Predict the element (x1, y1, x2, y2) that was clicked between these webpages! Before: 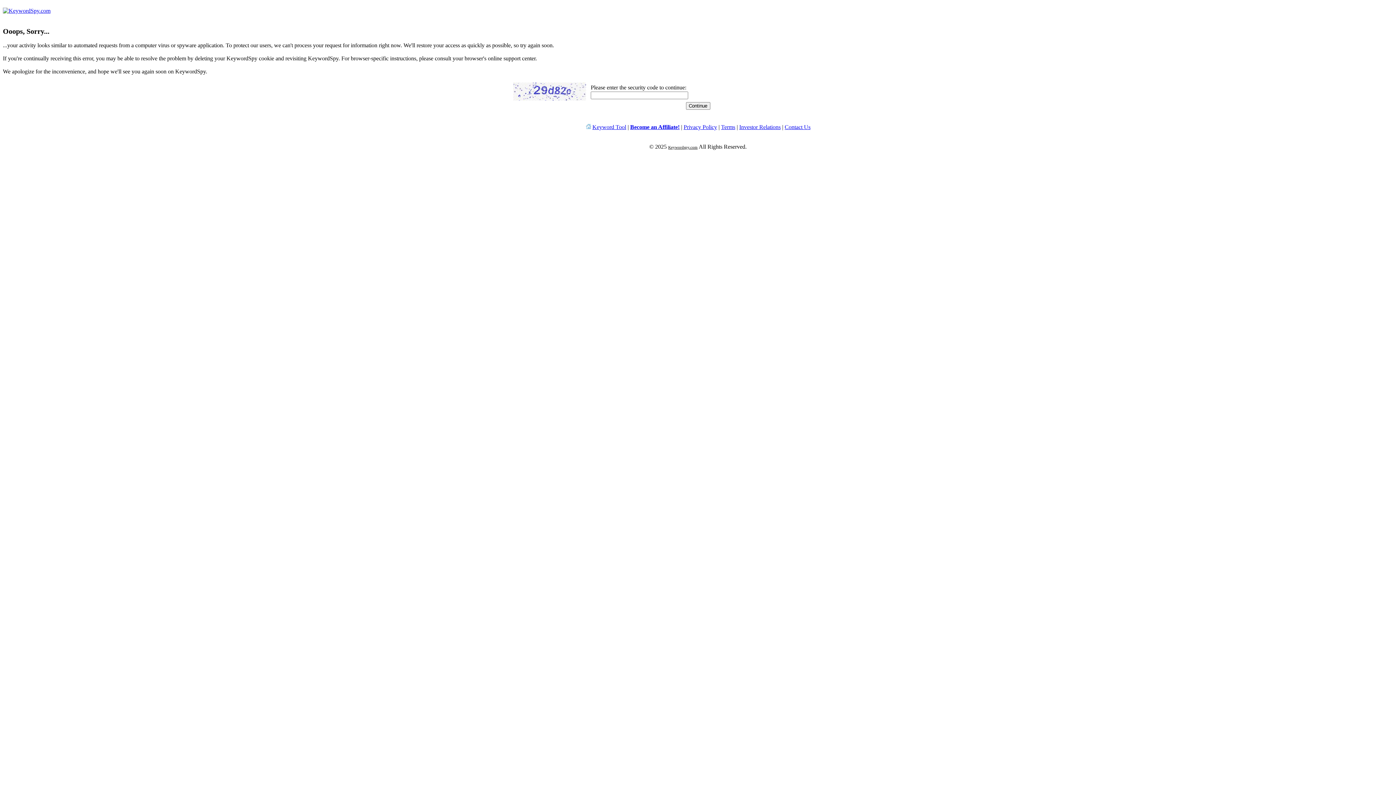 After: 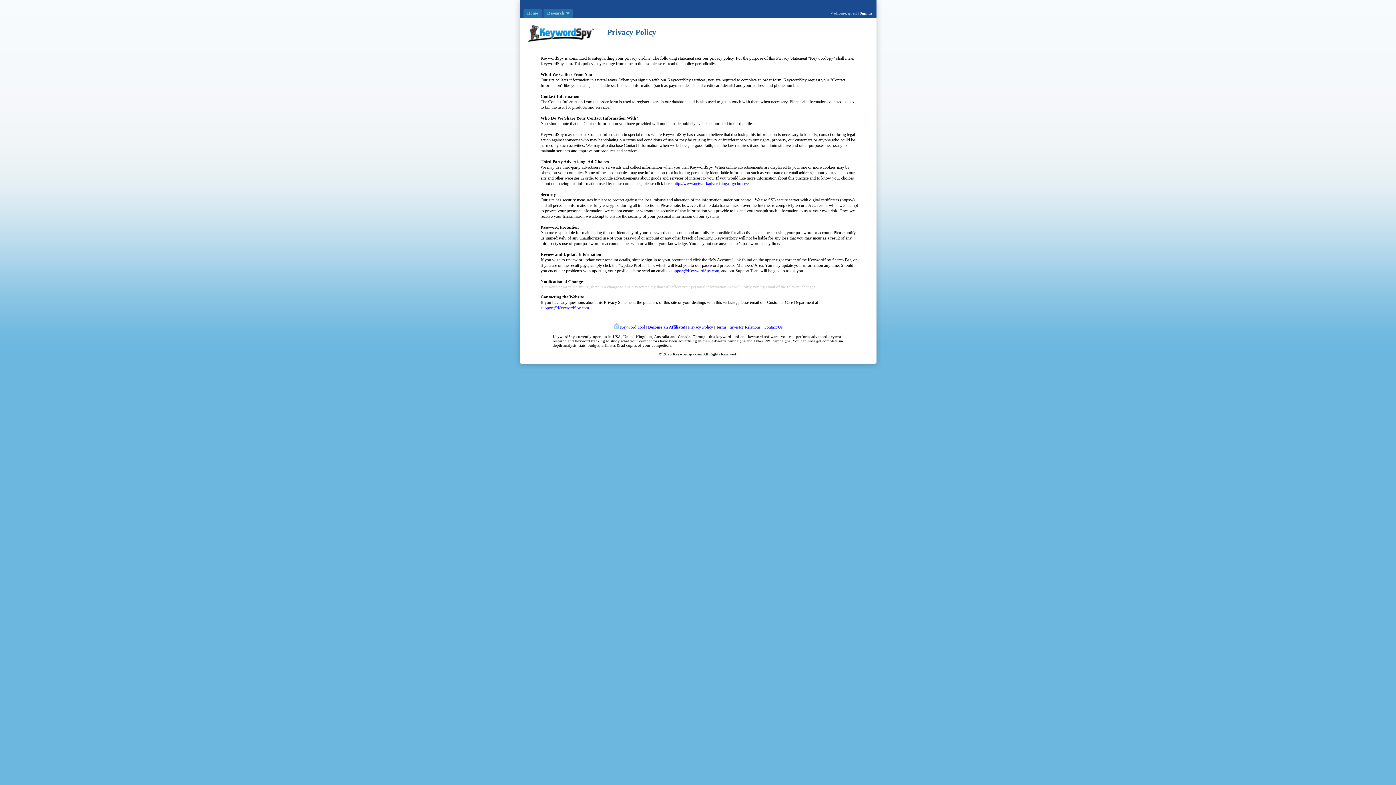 Action: label: Privacy Policy bbox: (683, 124, 717, 130)